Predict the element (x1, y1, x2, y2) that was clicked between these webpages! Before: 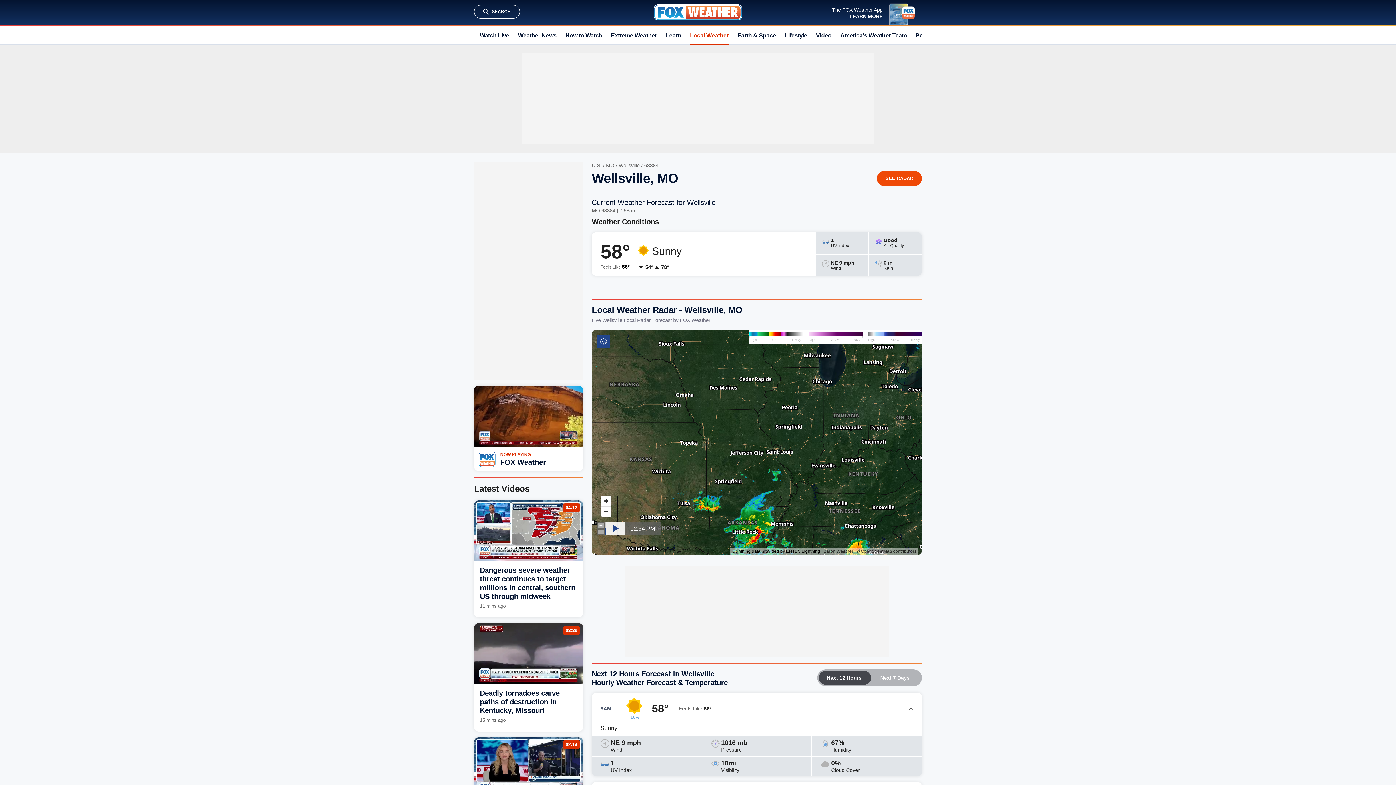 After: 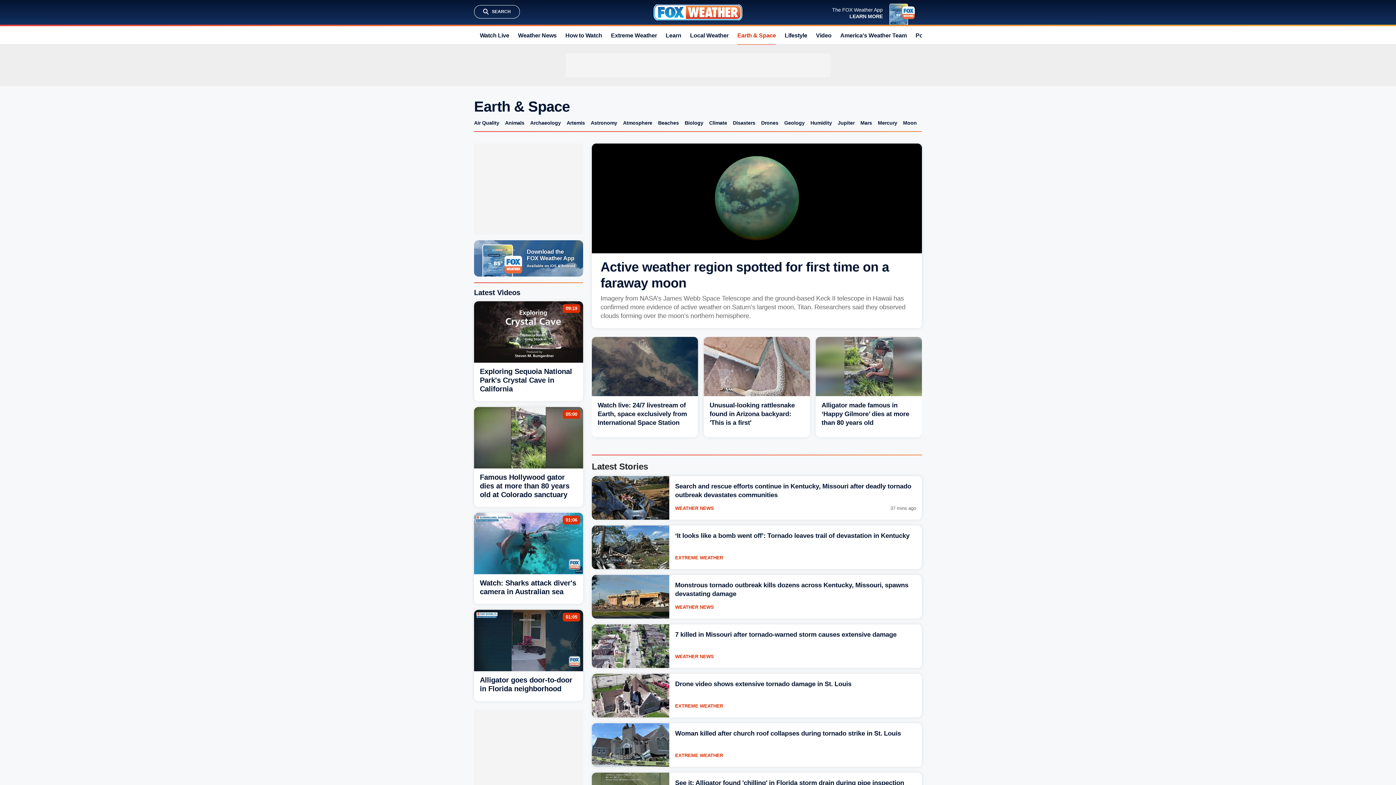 Action: bbox: (737, 26, 776, 44) label: Earth & Space